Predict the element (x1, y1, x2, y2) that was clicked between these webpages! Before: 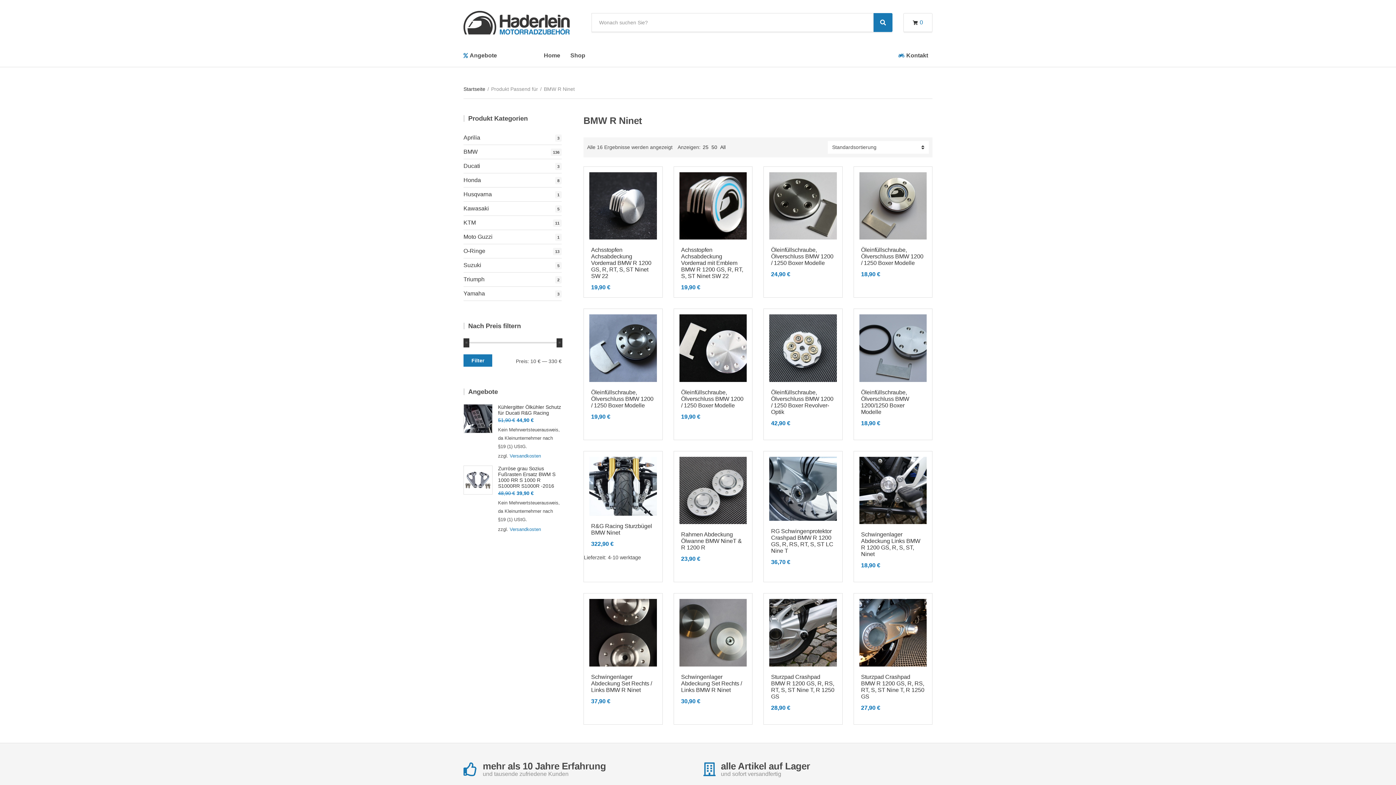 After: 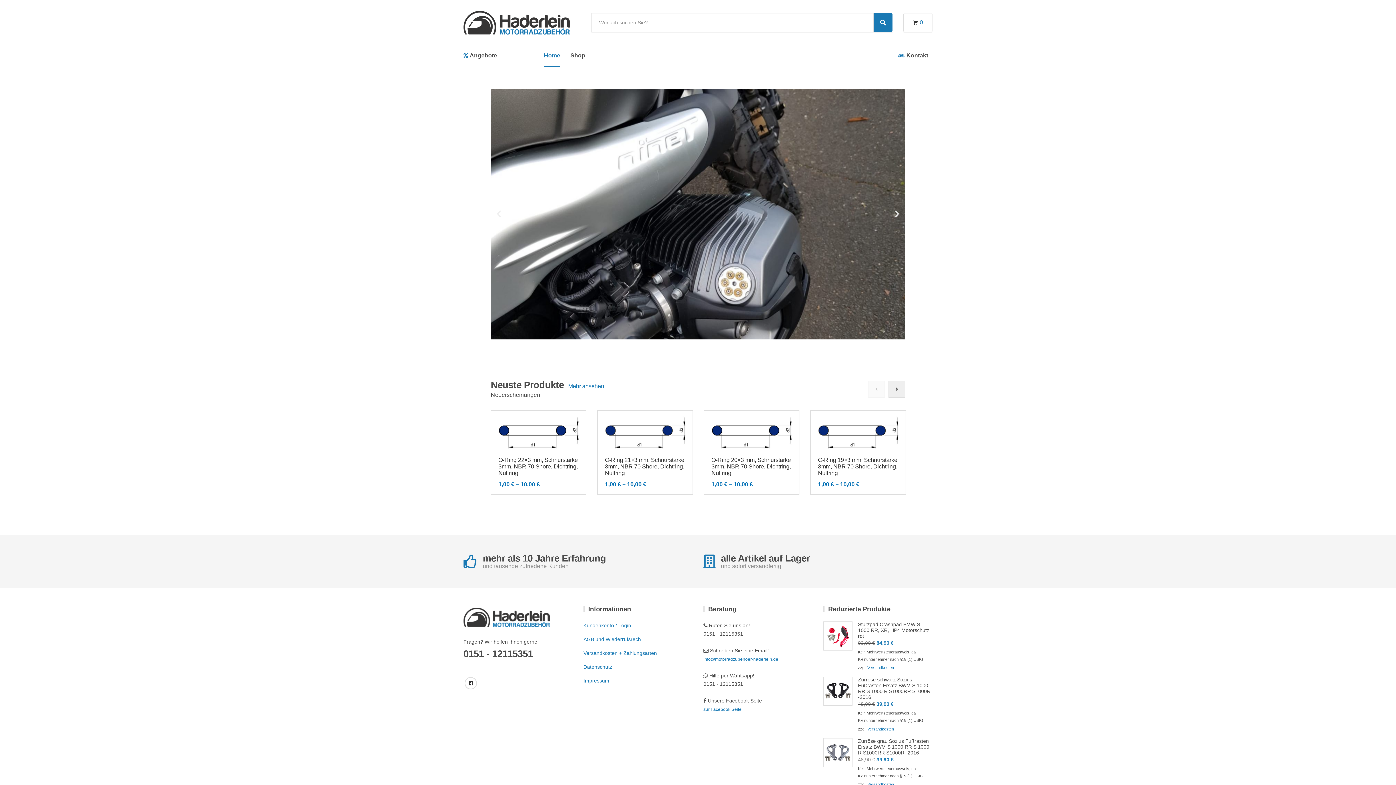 Action: bbox: (463, 16, 569, 27)